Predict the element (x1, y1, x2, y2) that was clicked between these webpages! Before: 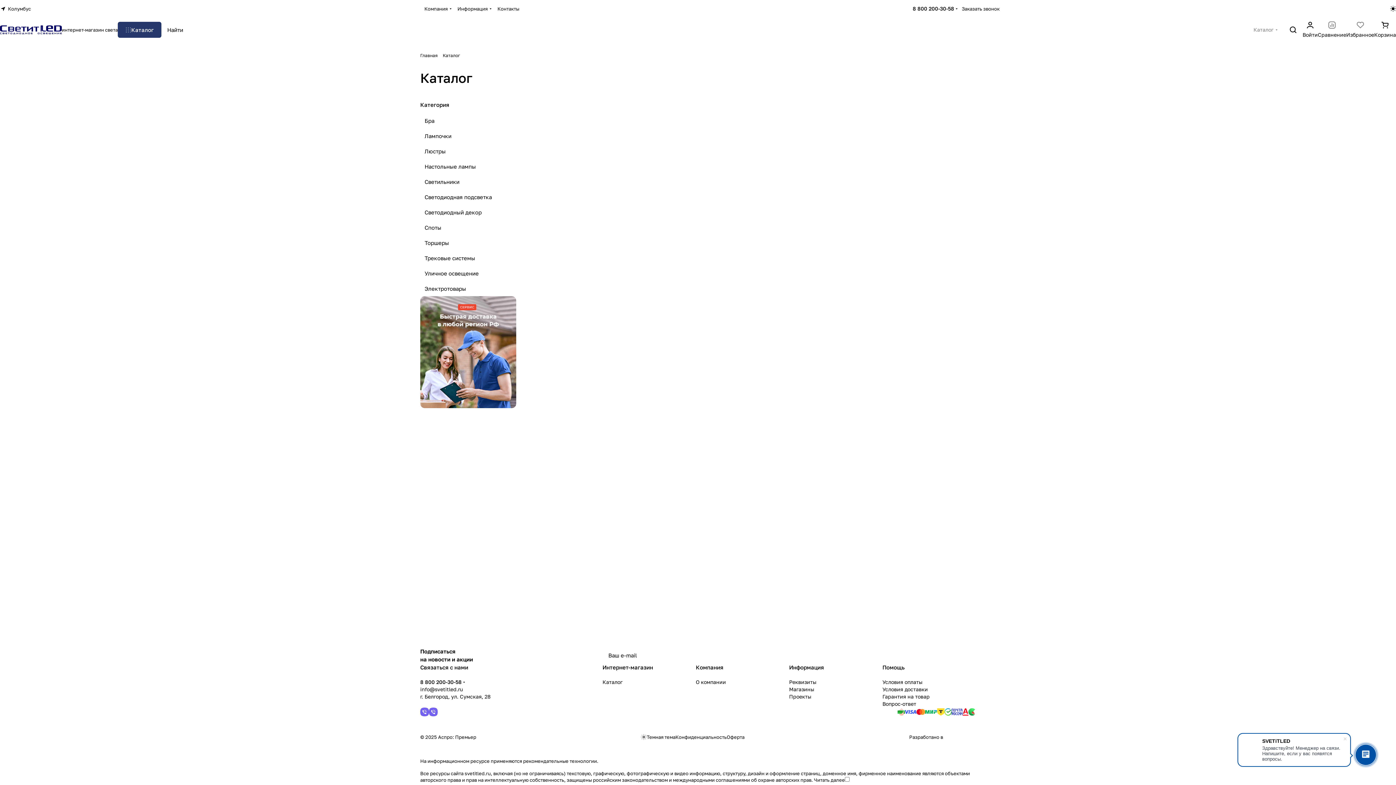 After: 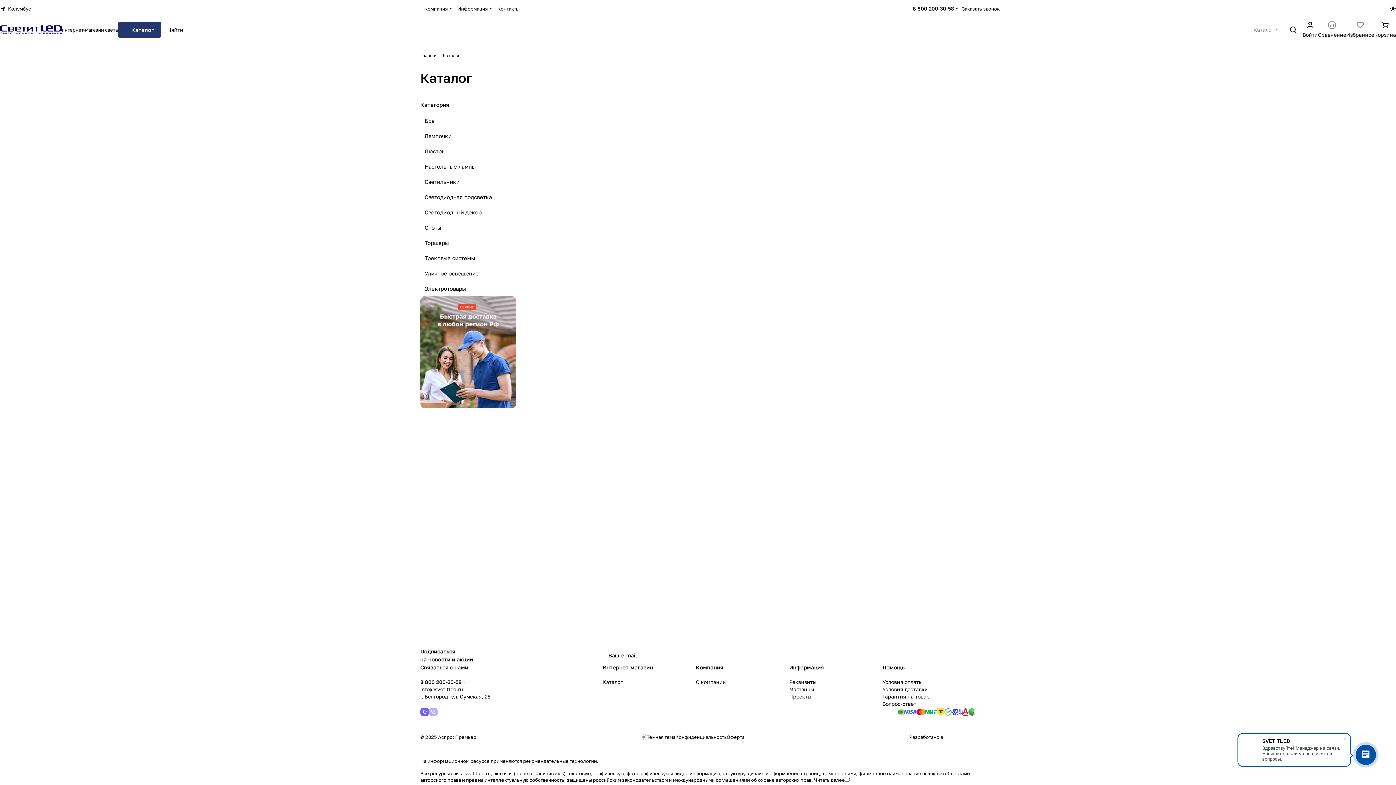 Action: bbox: (429, 708, 437, 716)